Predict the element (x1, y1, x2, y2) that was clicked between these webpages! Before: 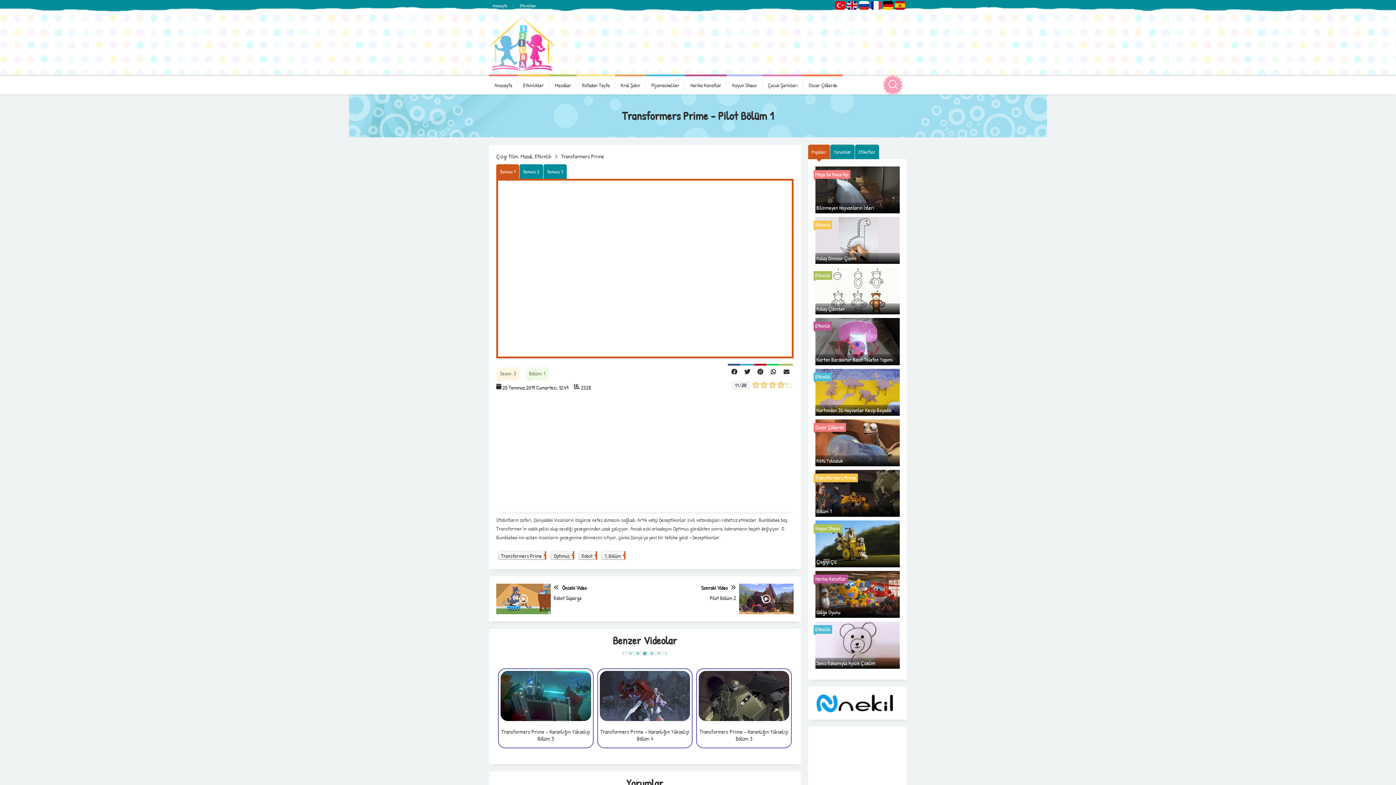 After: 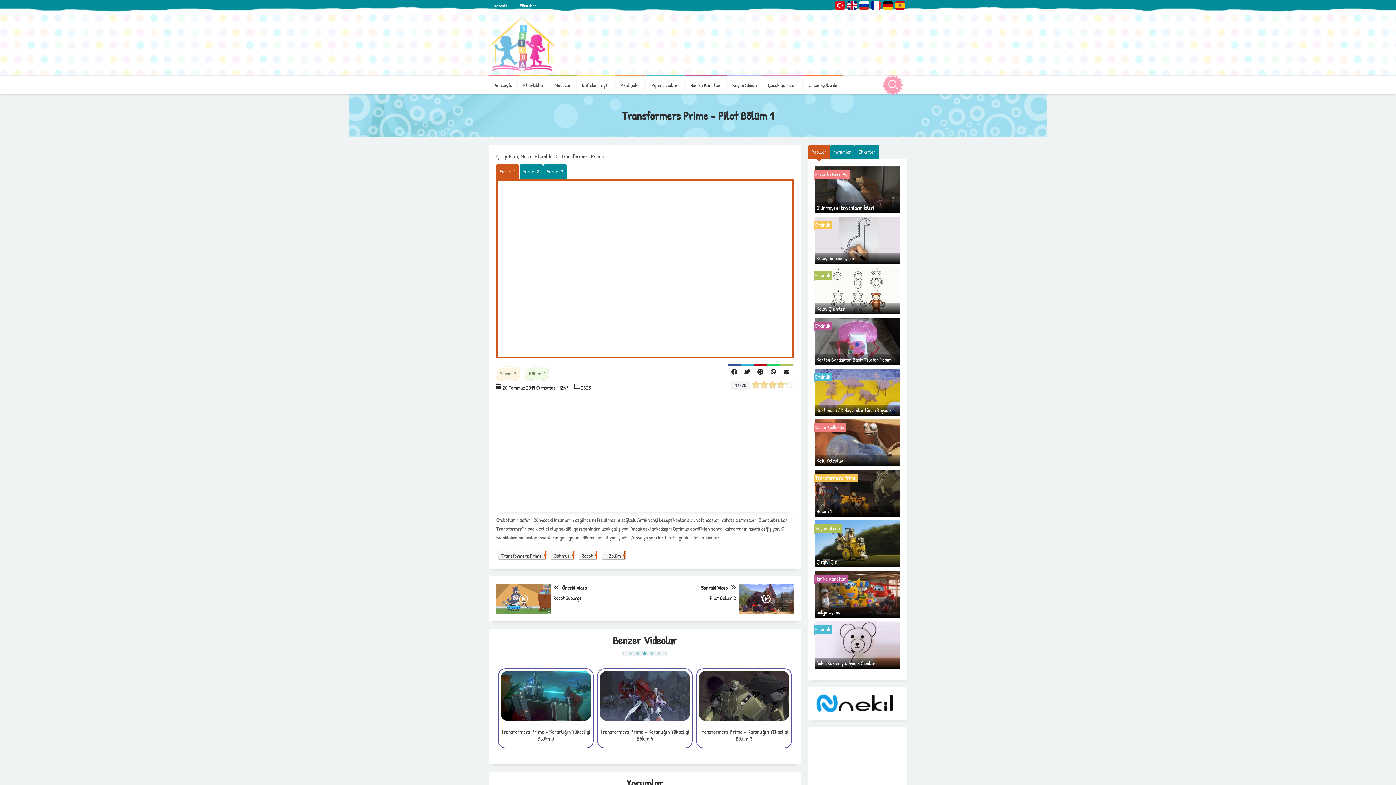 Action: label: ‹ bbox: (496, 653, 523, 672)